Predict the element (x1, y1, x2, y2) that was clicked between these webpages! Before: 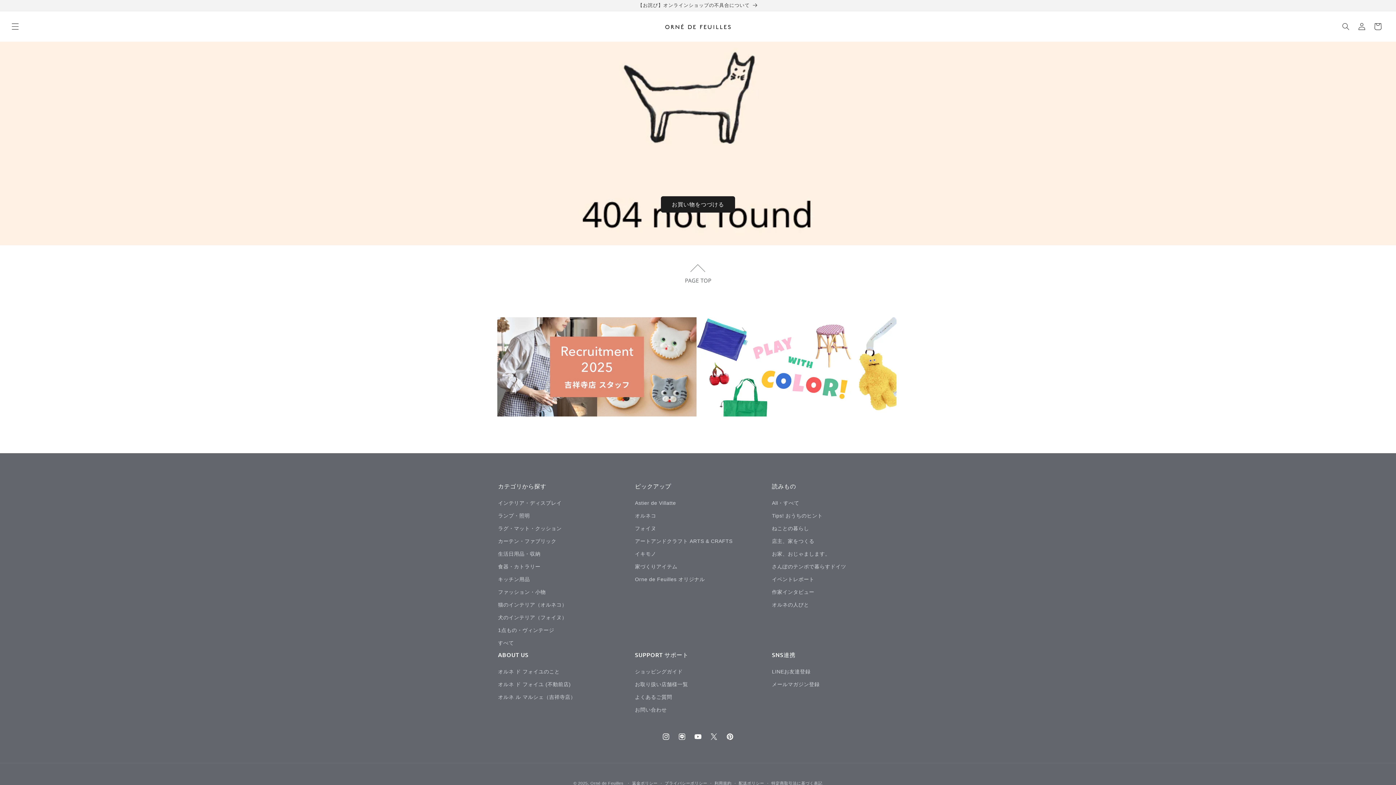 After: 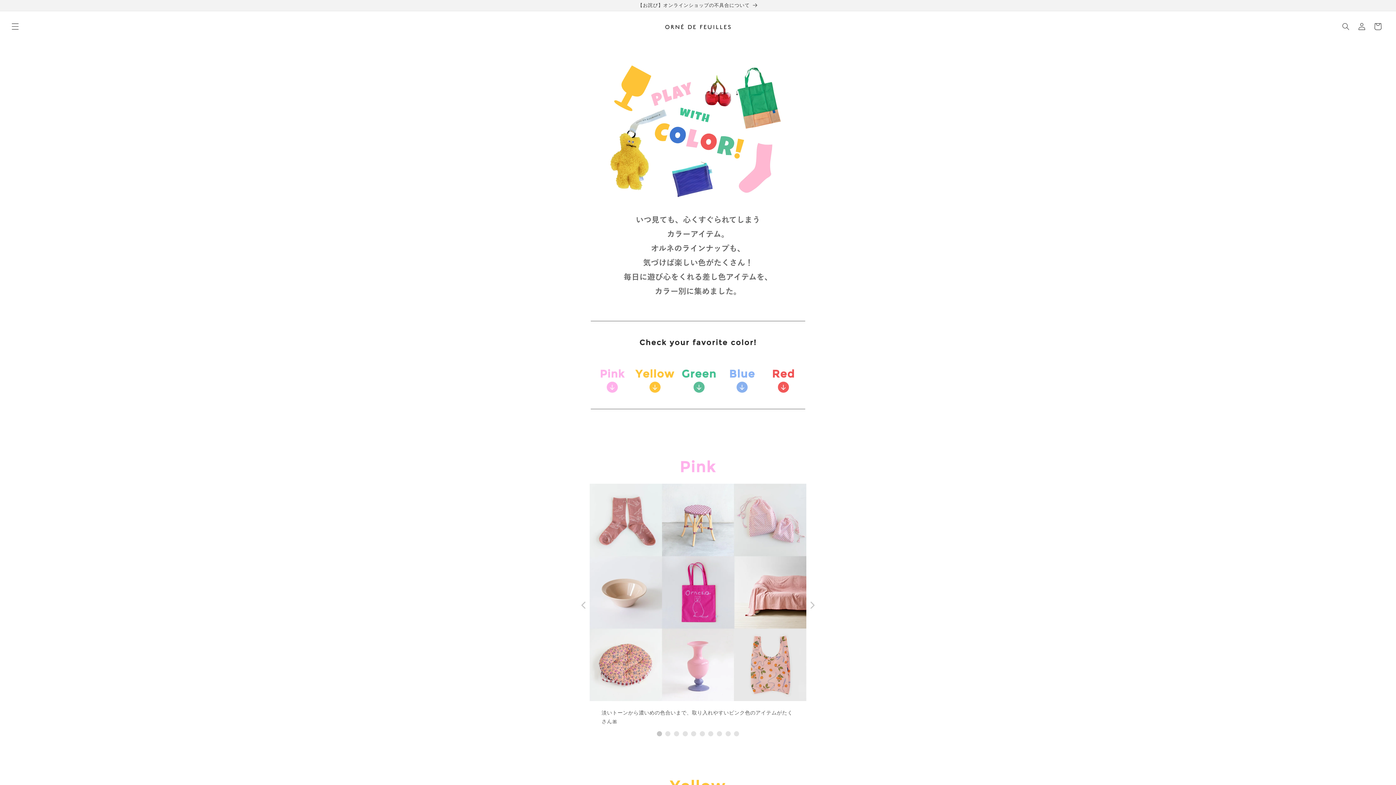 Action: bbox: (697, 416, 896, 417)